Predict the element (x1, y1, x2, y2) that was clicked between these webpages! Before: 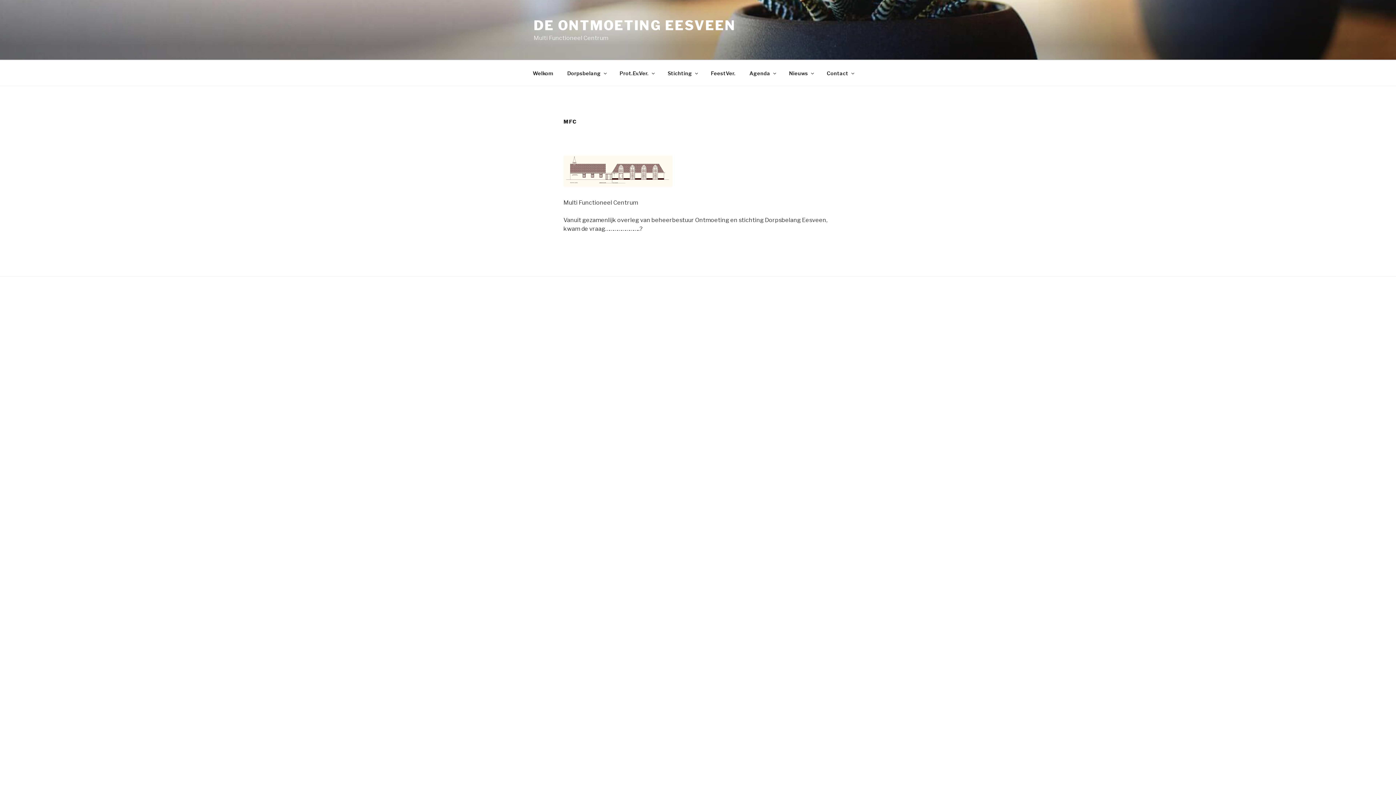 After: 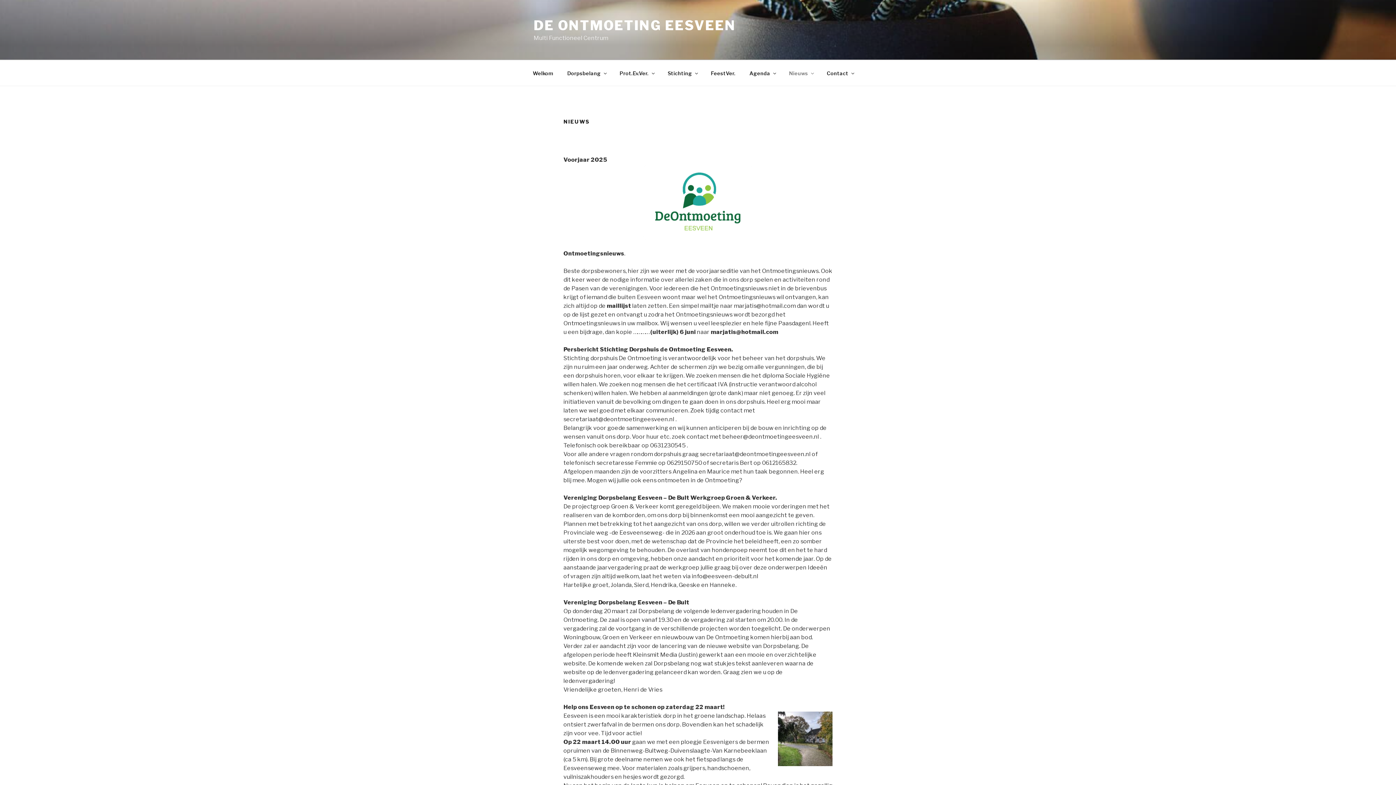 Action: bbox: (782, 64, 819, 82) label: Nieuws